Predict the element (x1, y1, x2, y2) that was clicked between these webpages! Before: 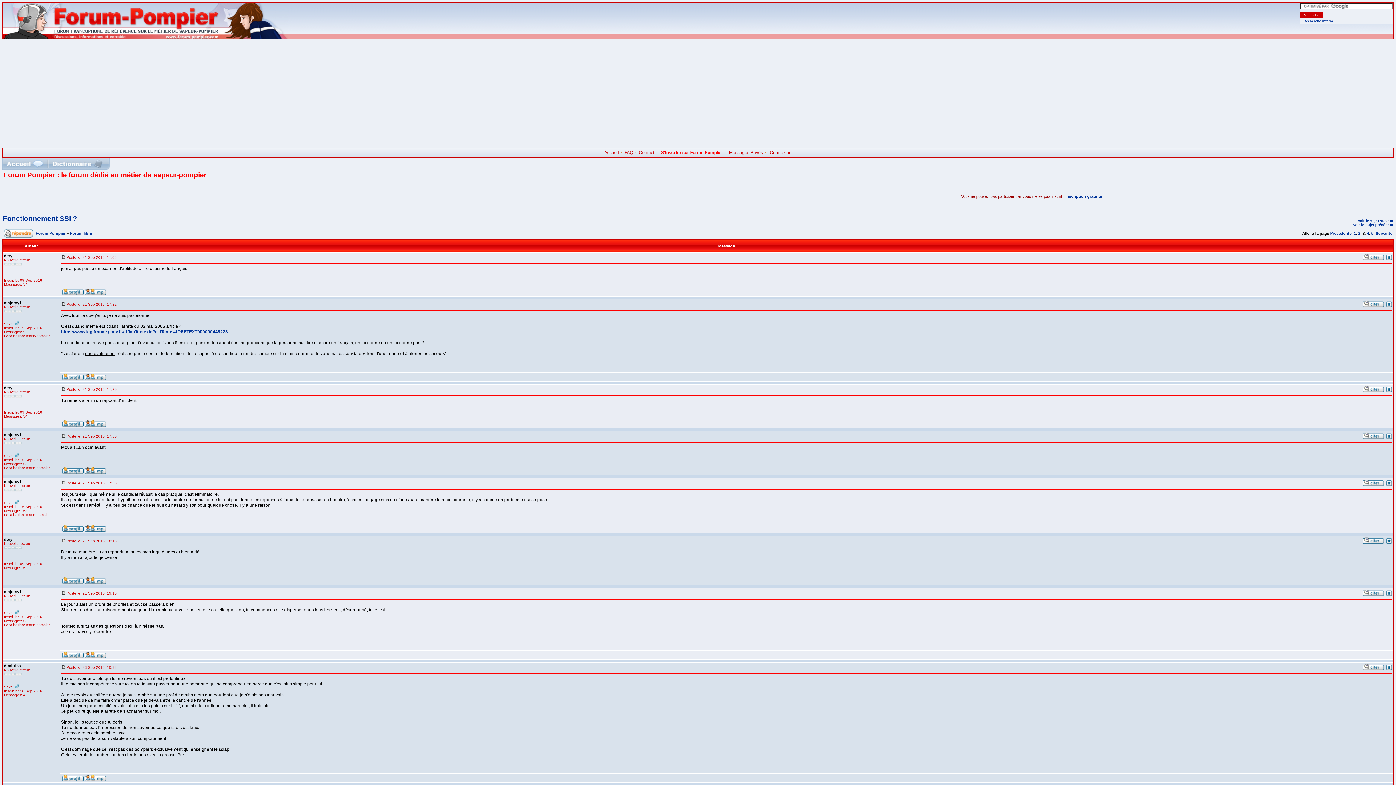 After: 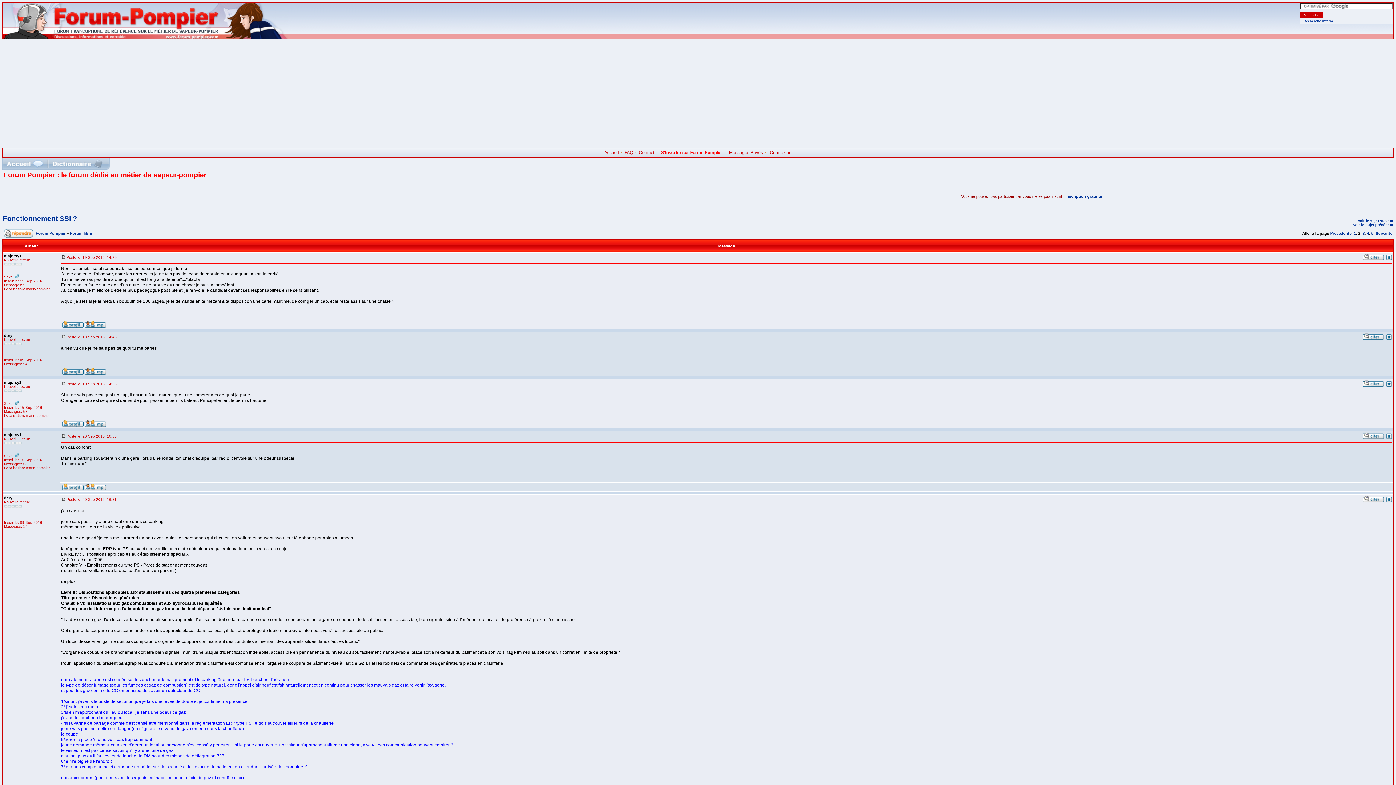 Action: bbox: (1358, 231, 1360, 235) label: 2